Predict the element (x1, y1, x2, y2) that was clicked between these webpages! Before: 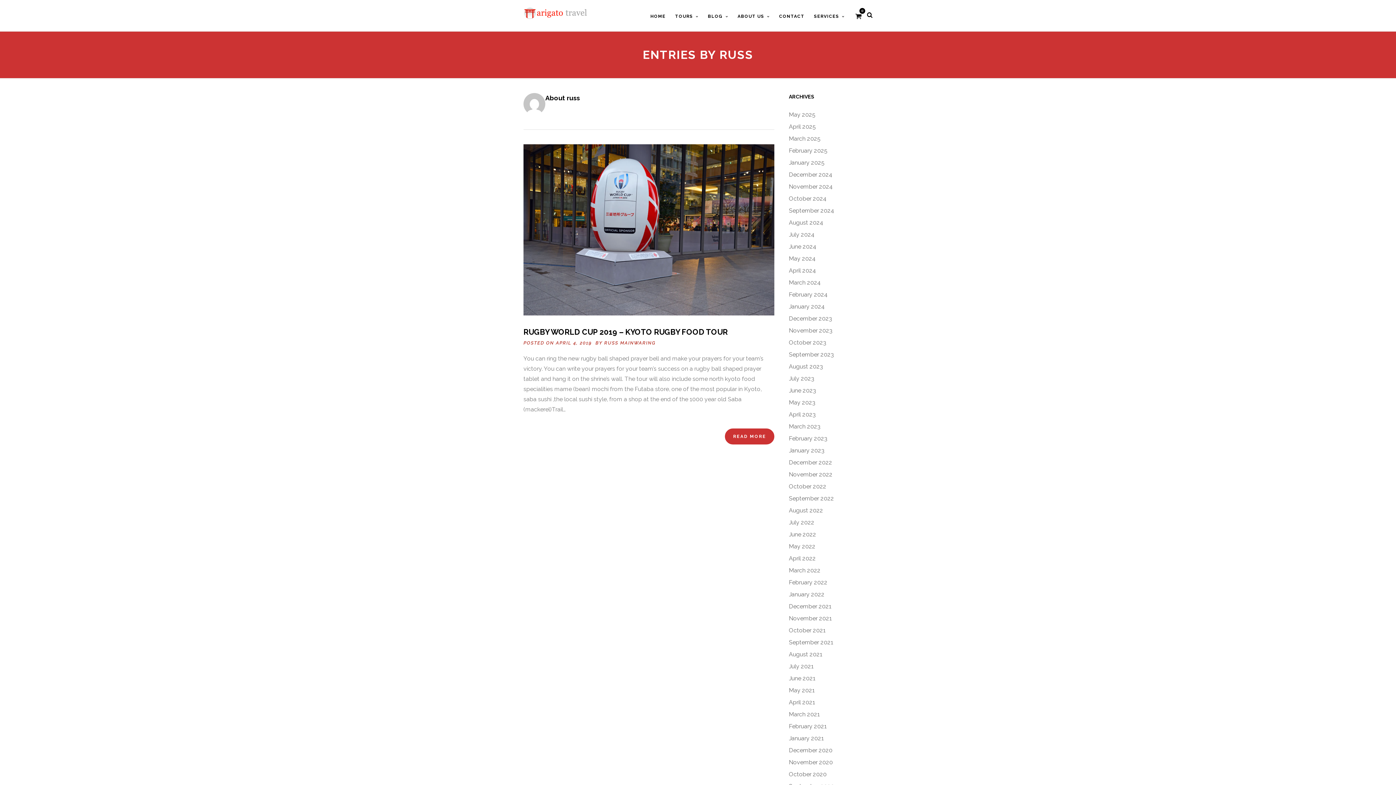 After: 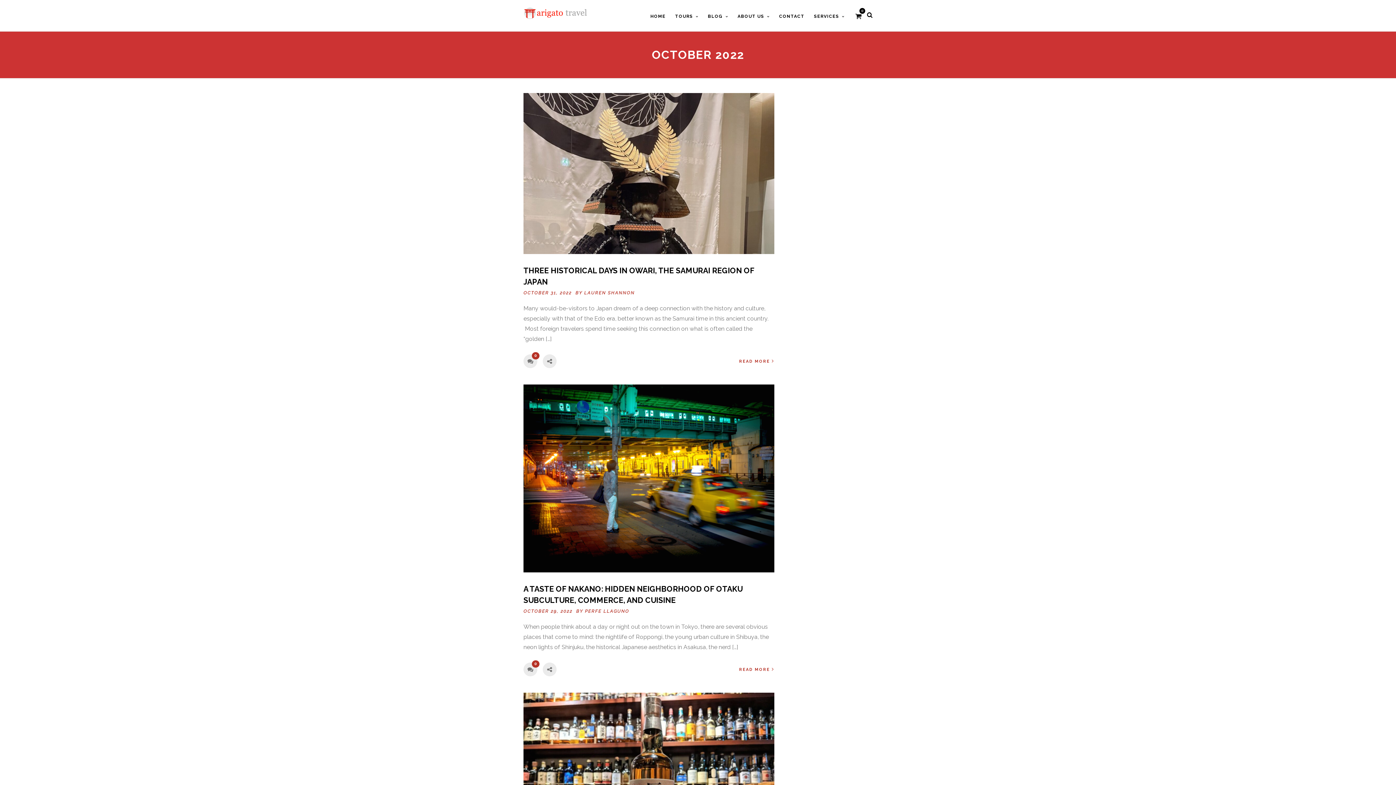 Action: label: October 2022 bbox: (789, 483, 826, 490)